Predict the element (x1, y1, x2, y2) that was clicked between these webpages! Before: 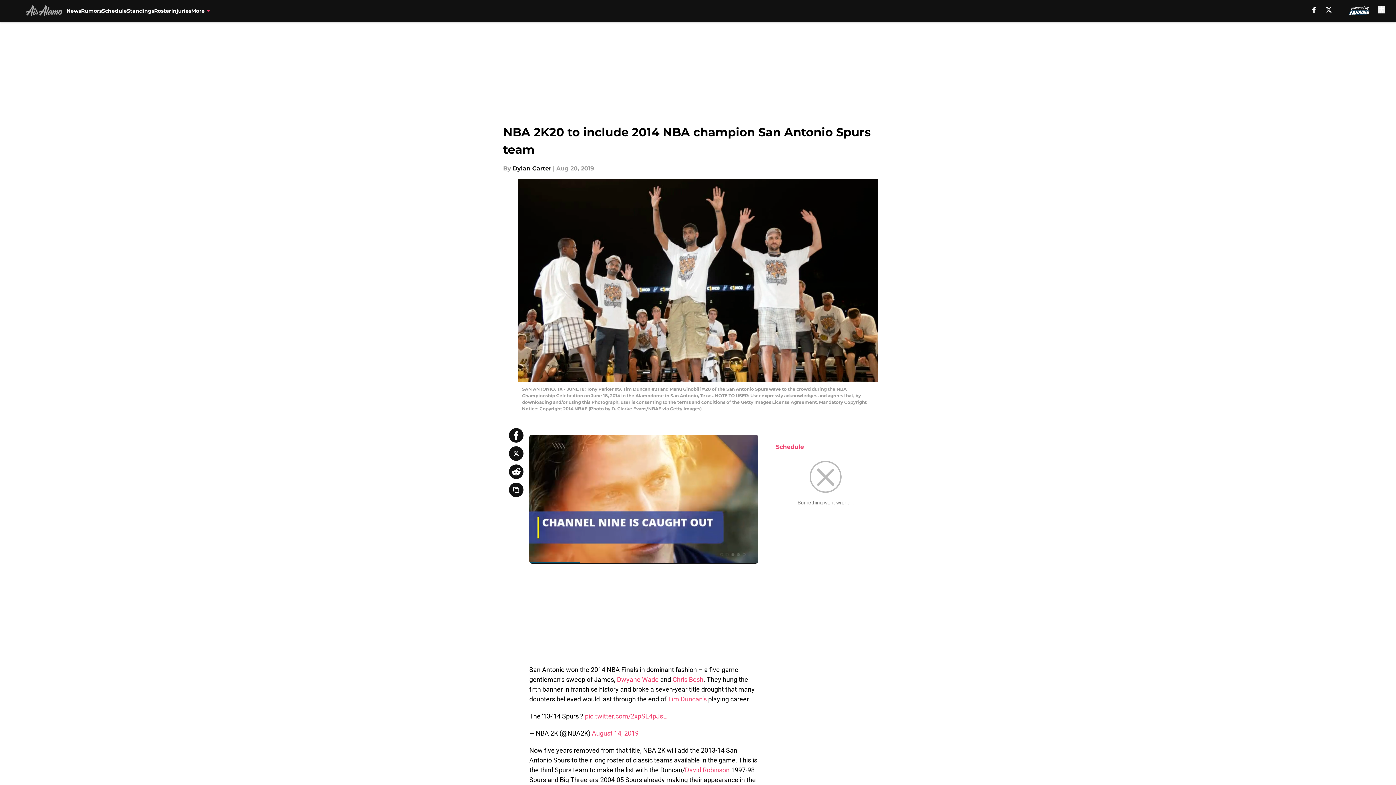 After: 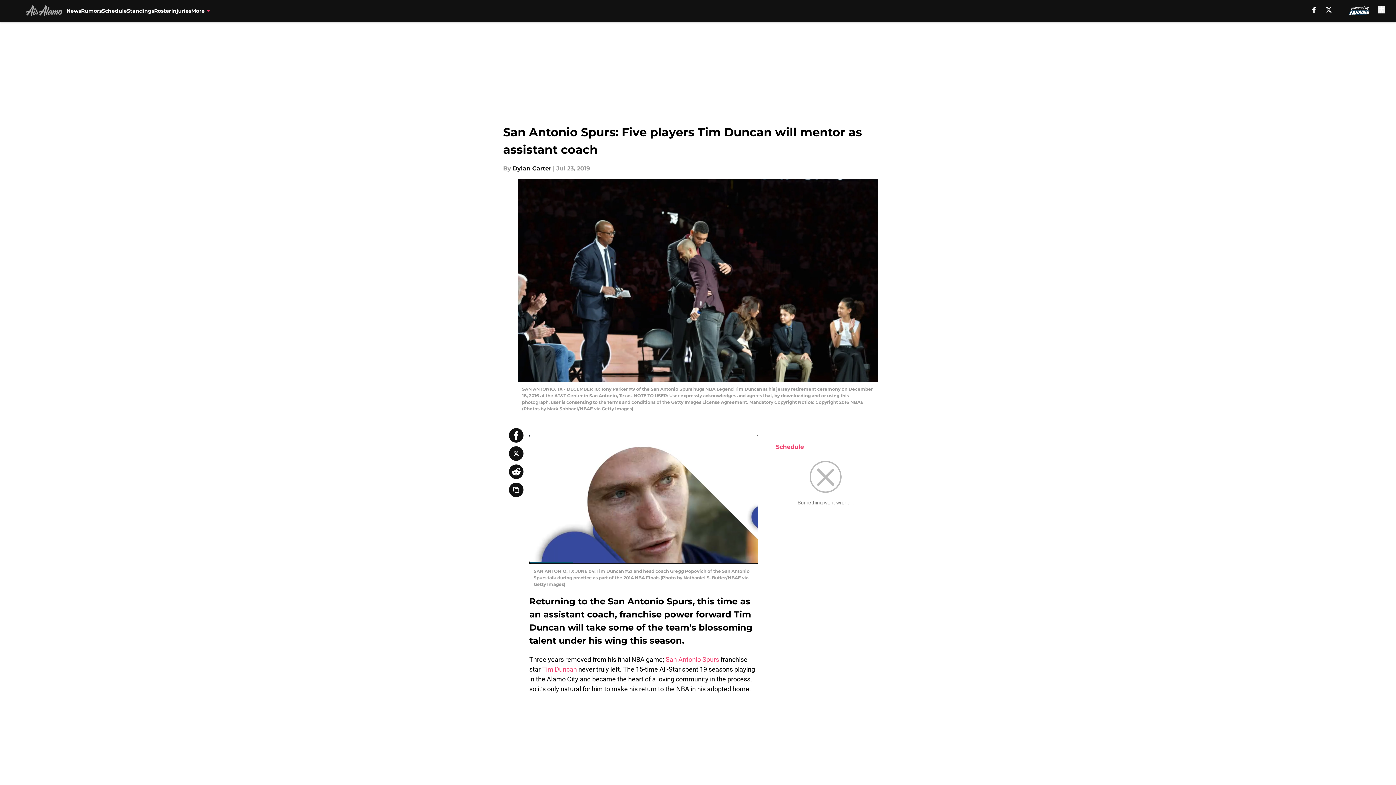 Action: label: Tim Duncan’s bbox: (668, 695, 706, 703)